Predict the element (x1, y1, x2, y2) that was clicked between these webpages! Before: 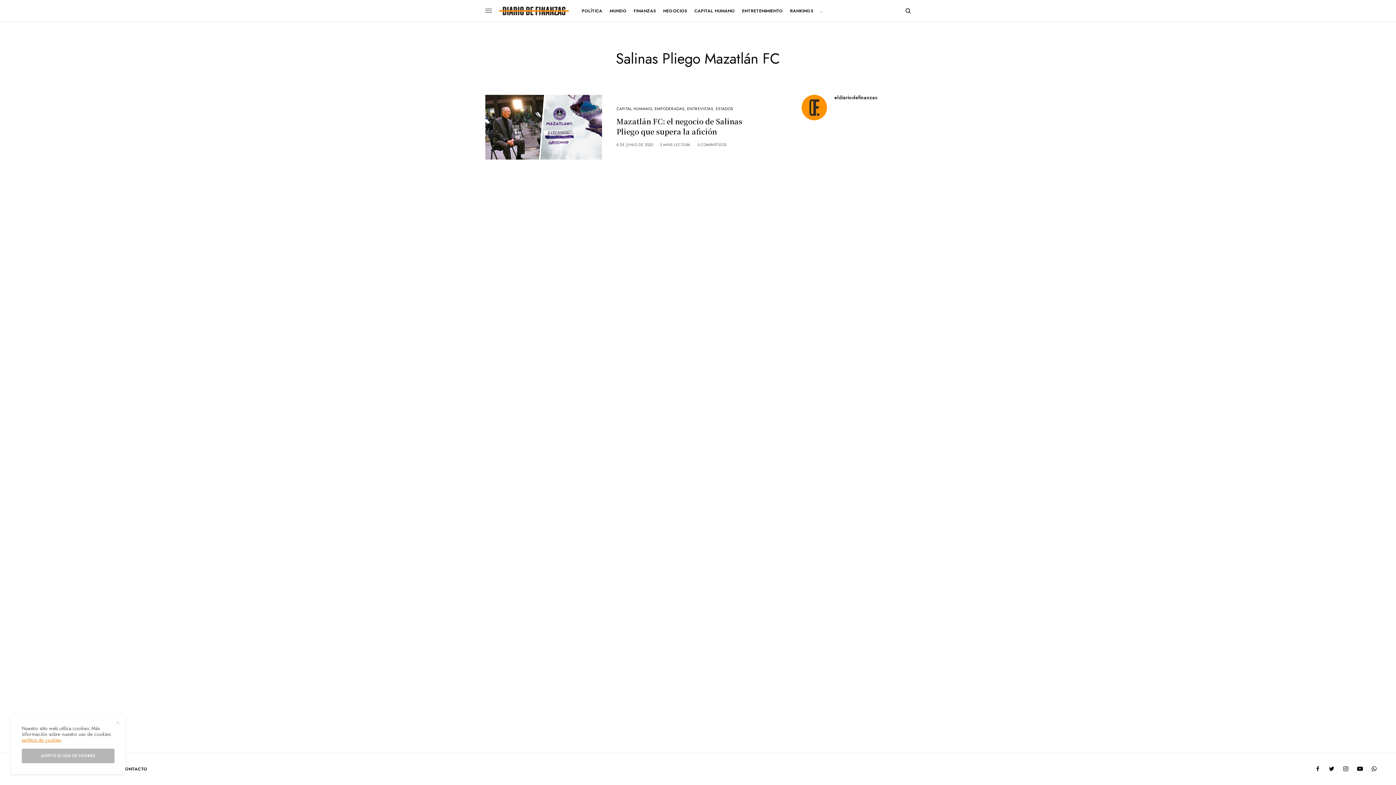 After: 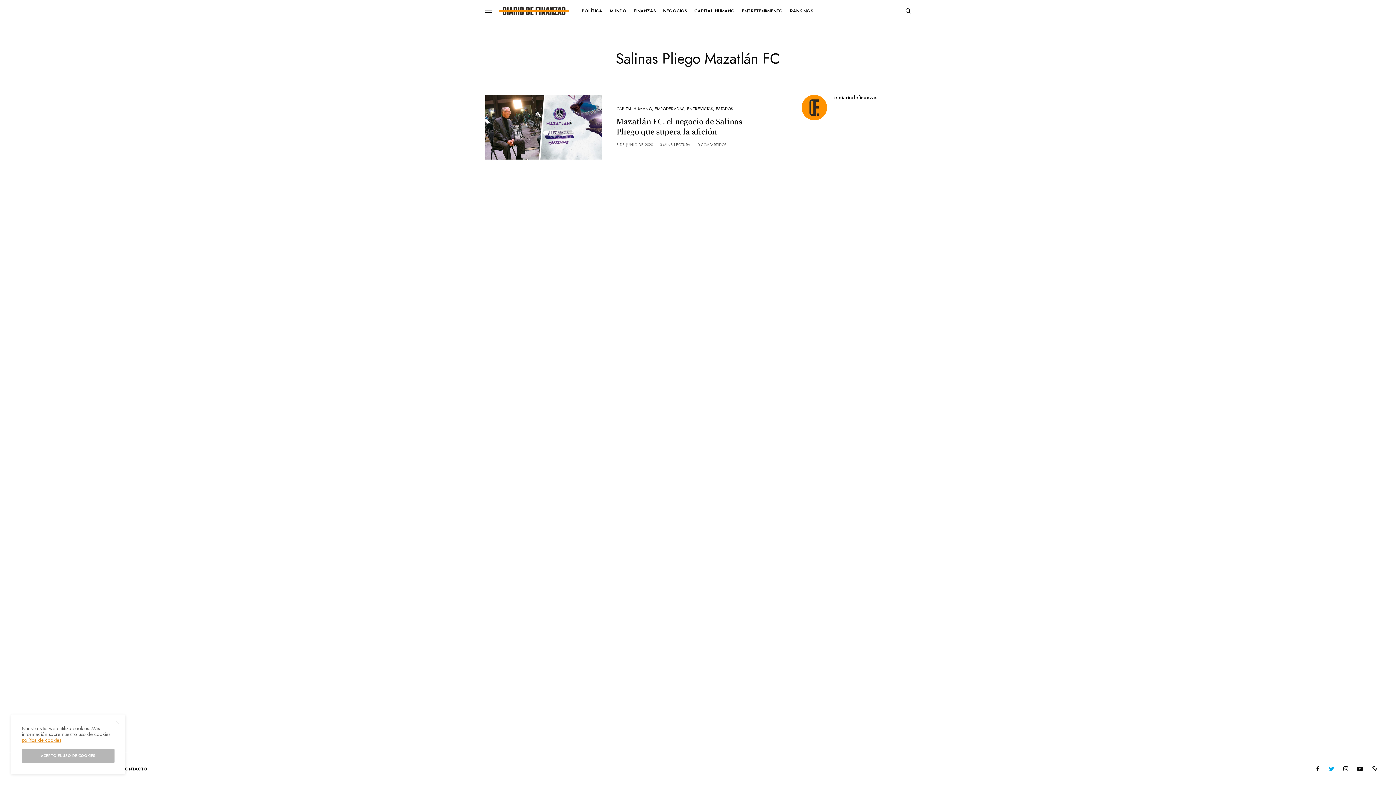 Action: bbox: (1328, 766, 1335, 772)